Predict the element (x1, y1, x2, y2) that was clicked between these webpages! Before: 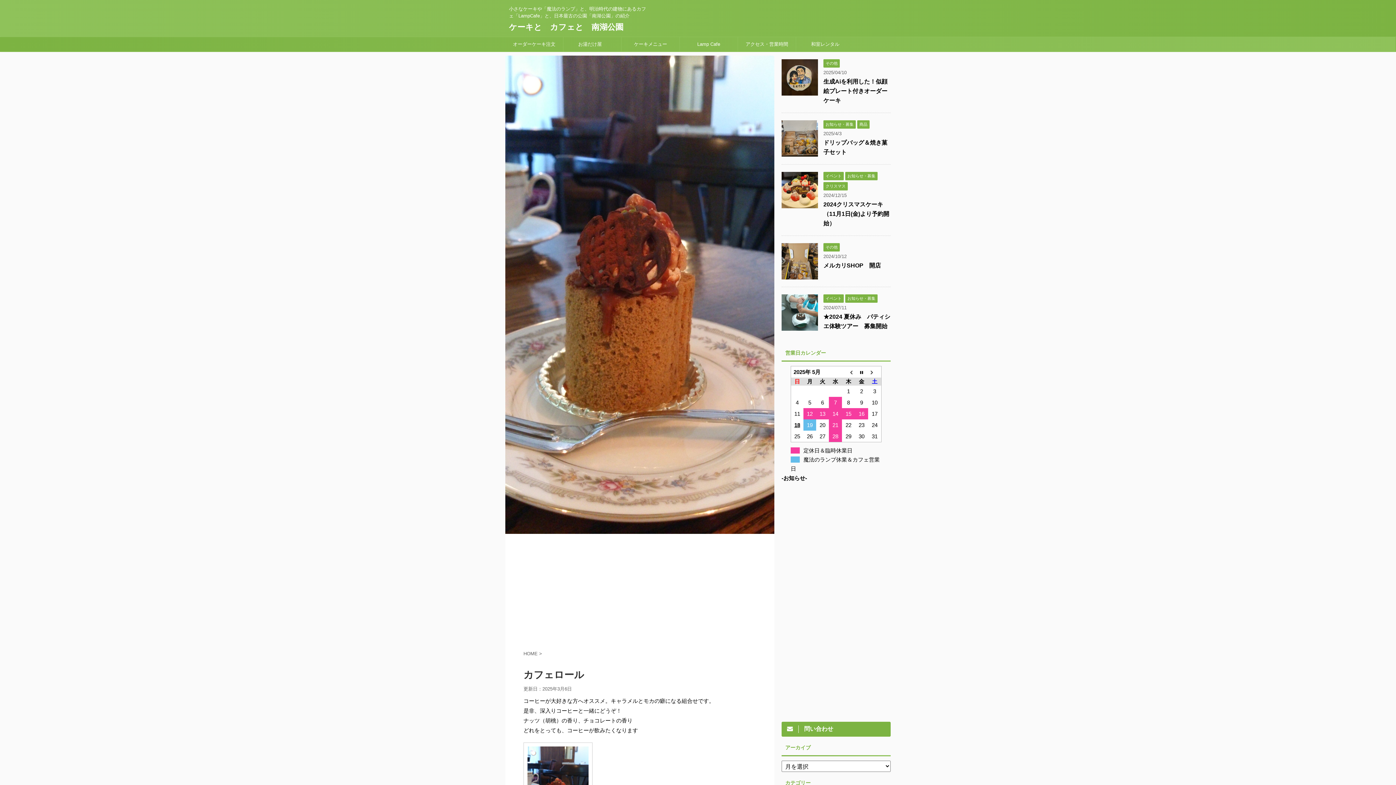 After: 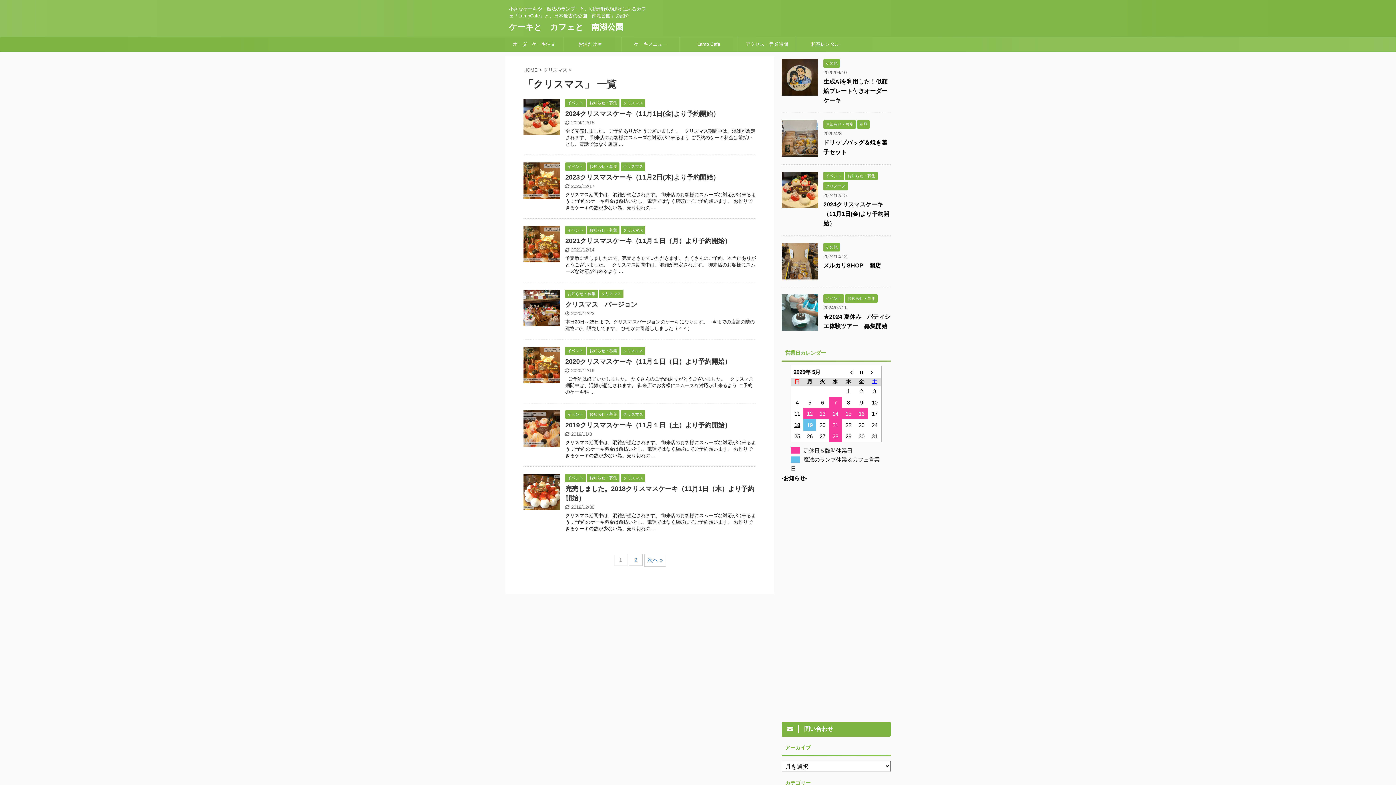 Action: bbox: (823, 183, 848, 188) label: クリスマス